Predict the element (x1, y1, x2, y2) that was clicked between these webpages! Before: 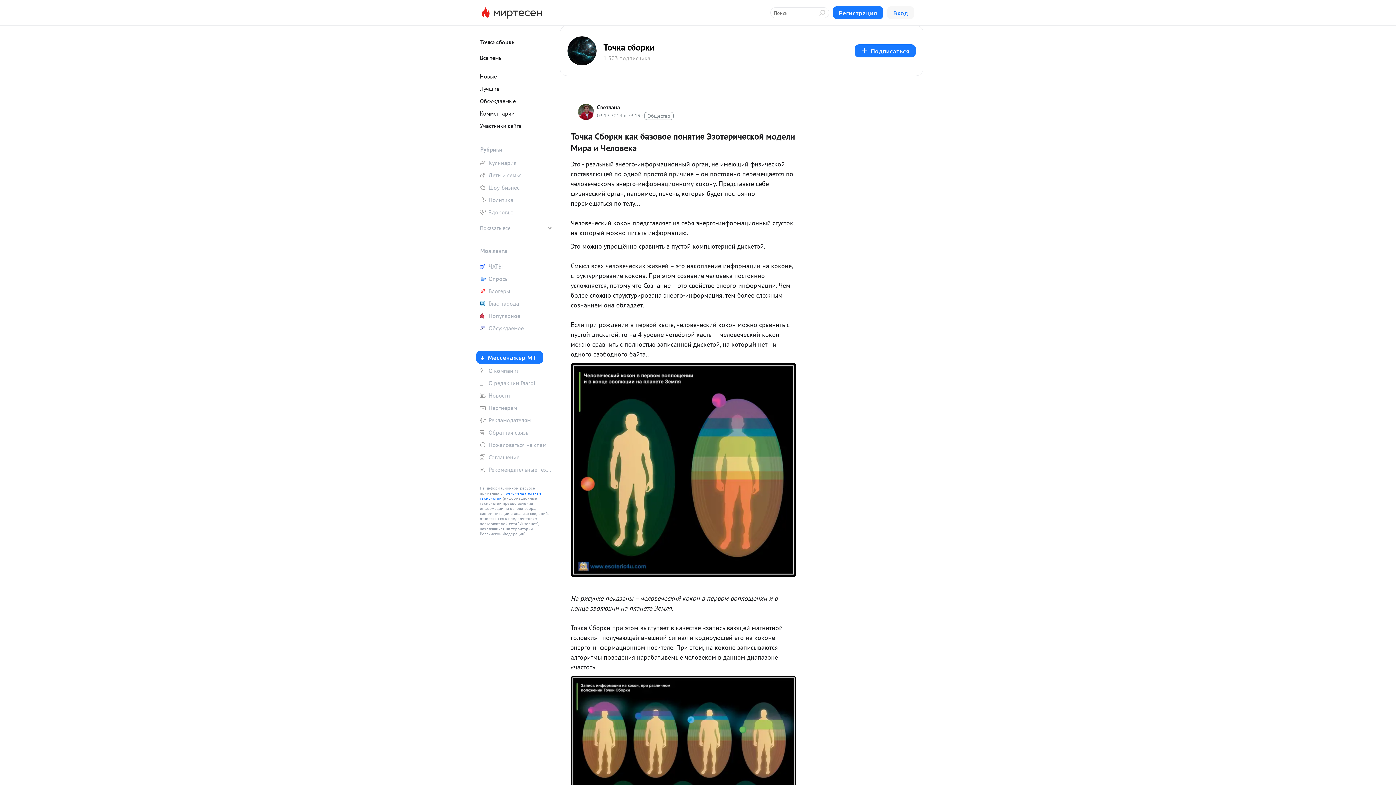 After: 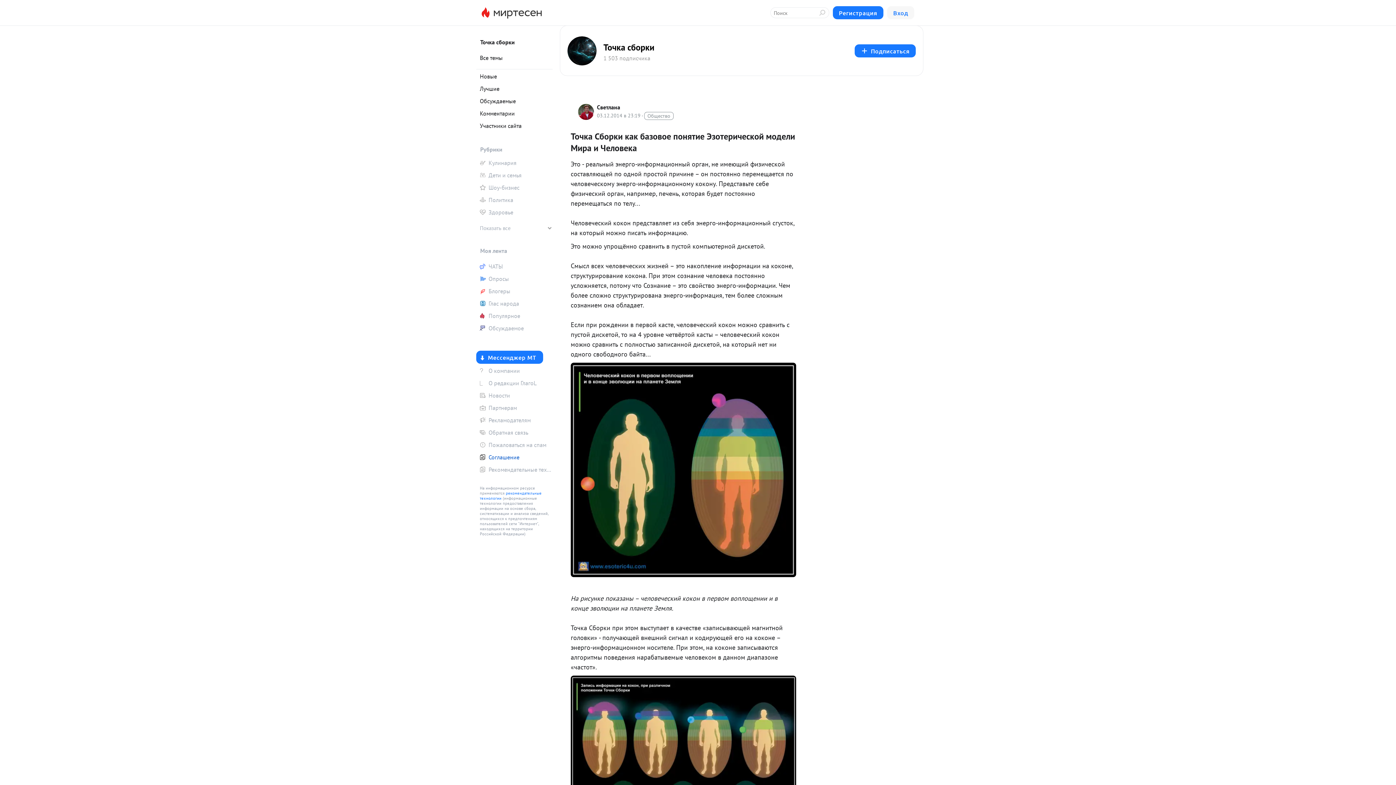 Action: label: Соглашение bbox: (476, 452, 552, 462)